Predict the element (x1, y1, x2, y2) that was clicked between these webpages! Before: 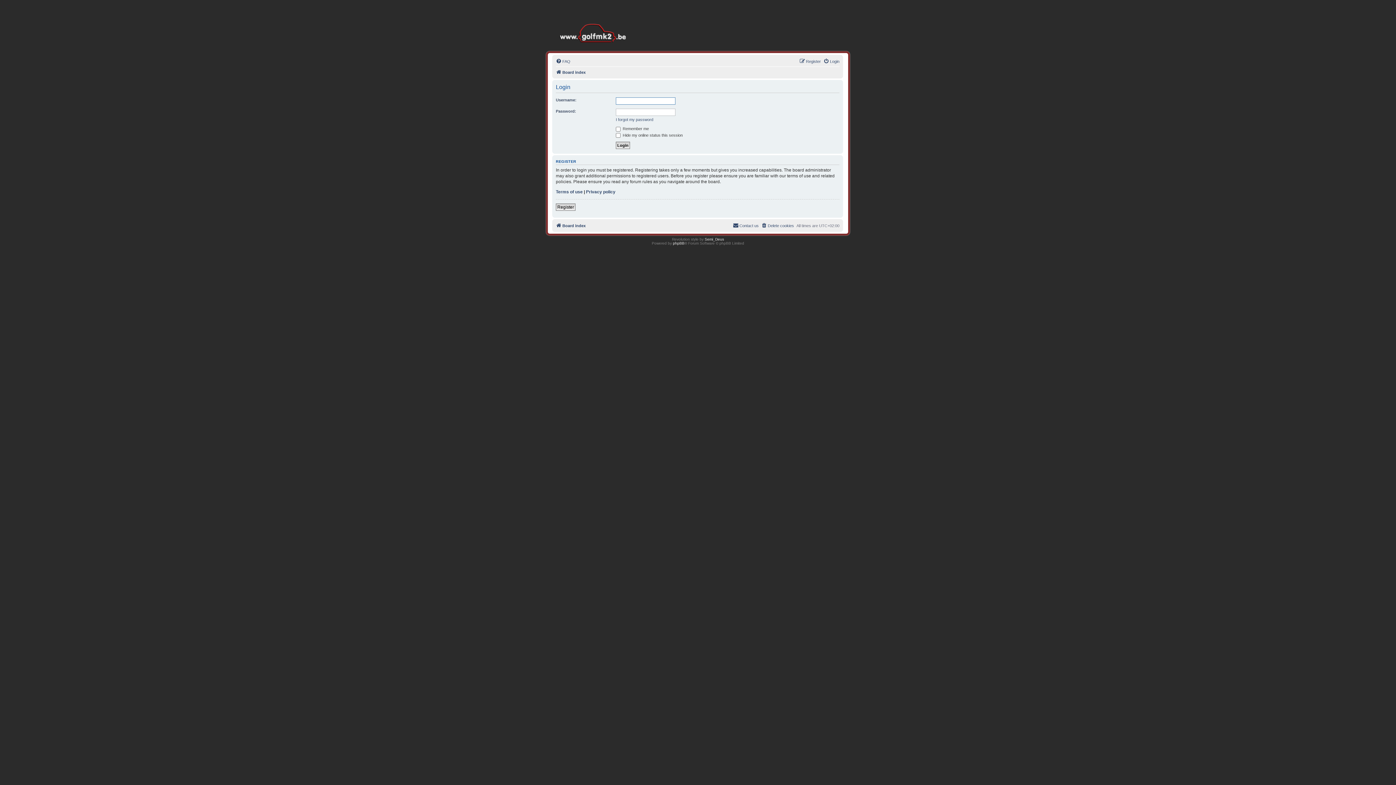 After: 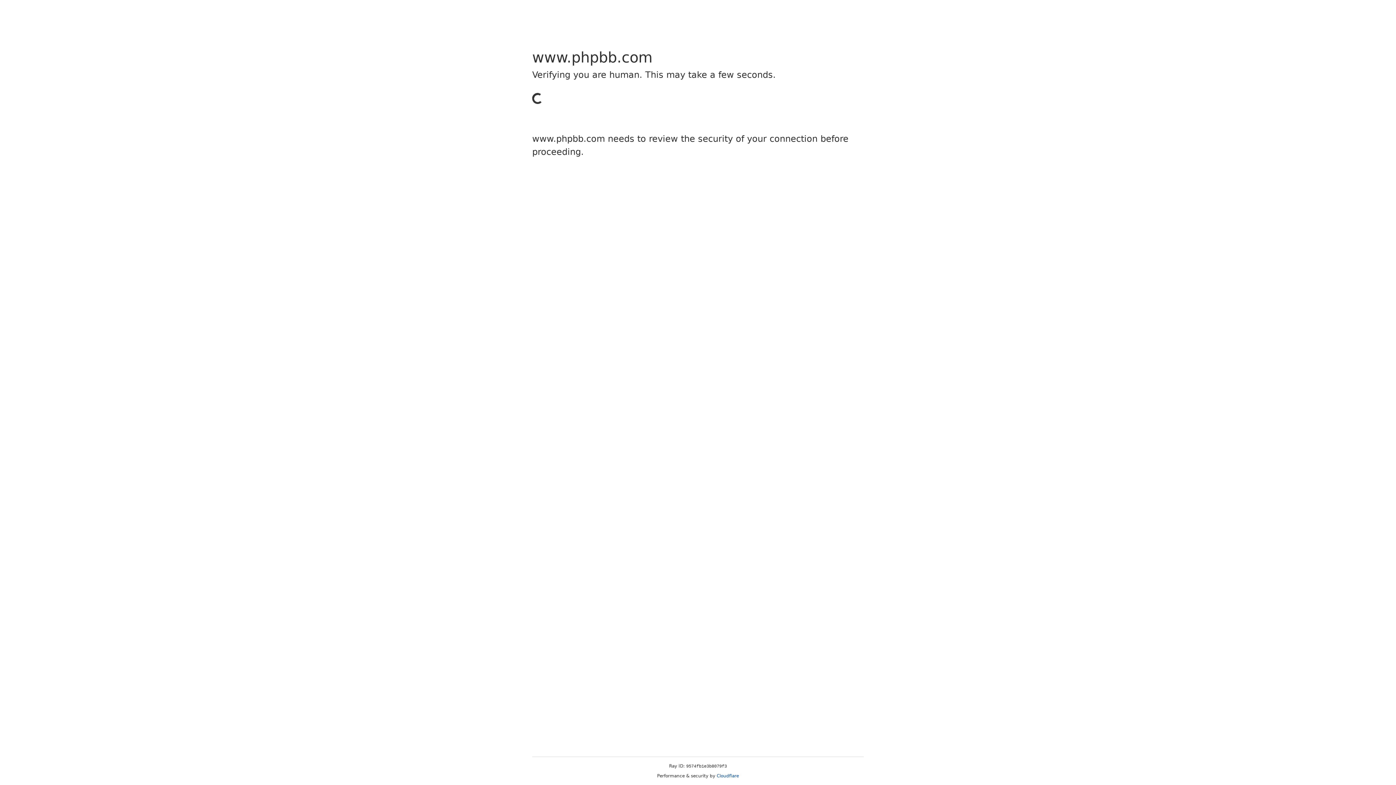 Action: label: Semi_Deus bbox: (704, 237, 724, 241)